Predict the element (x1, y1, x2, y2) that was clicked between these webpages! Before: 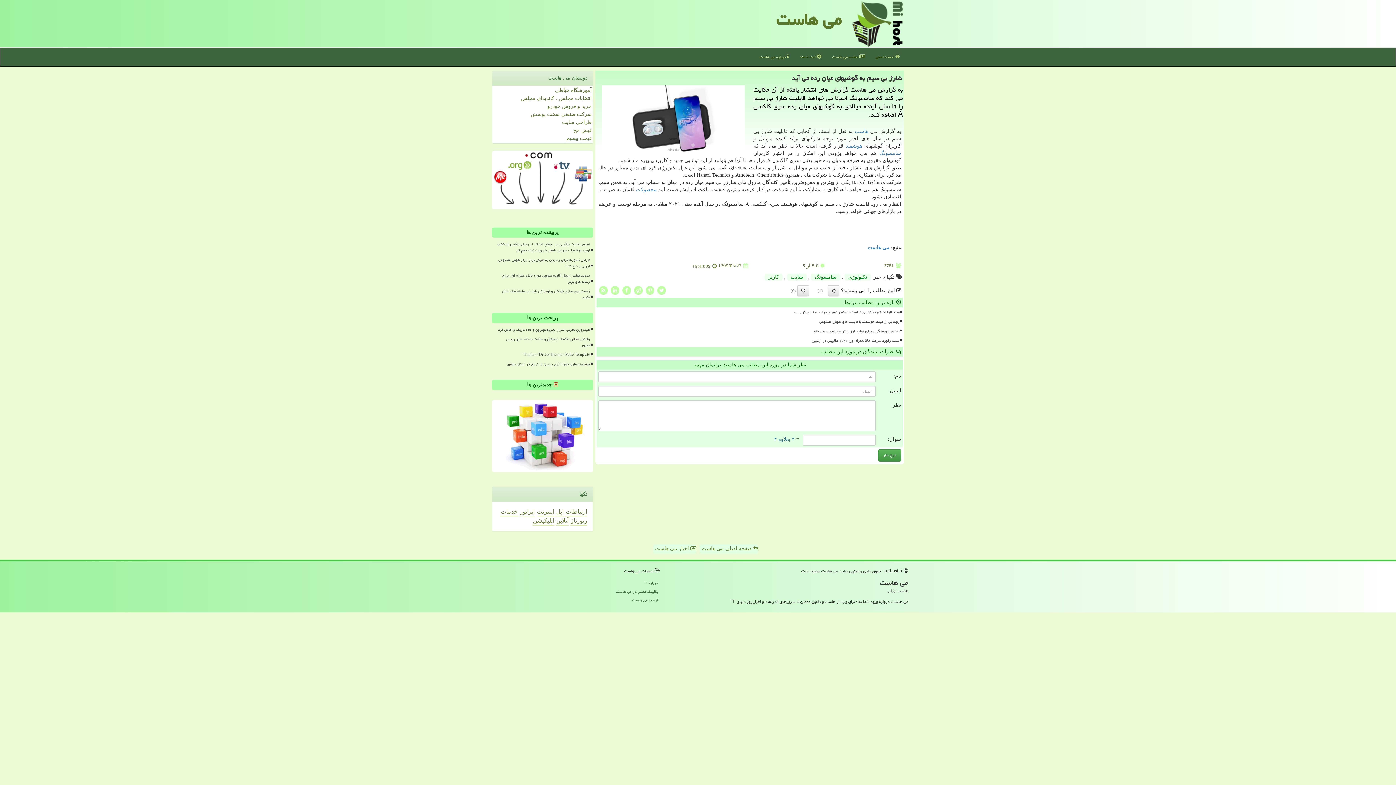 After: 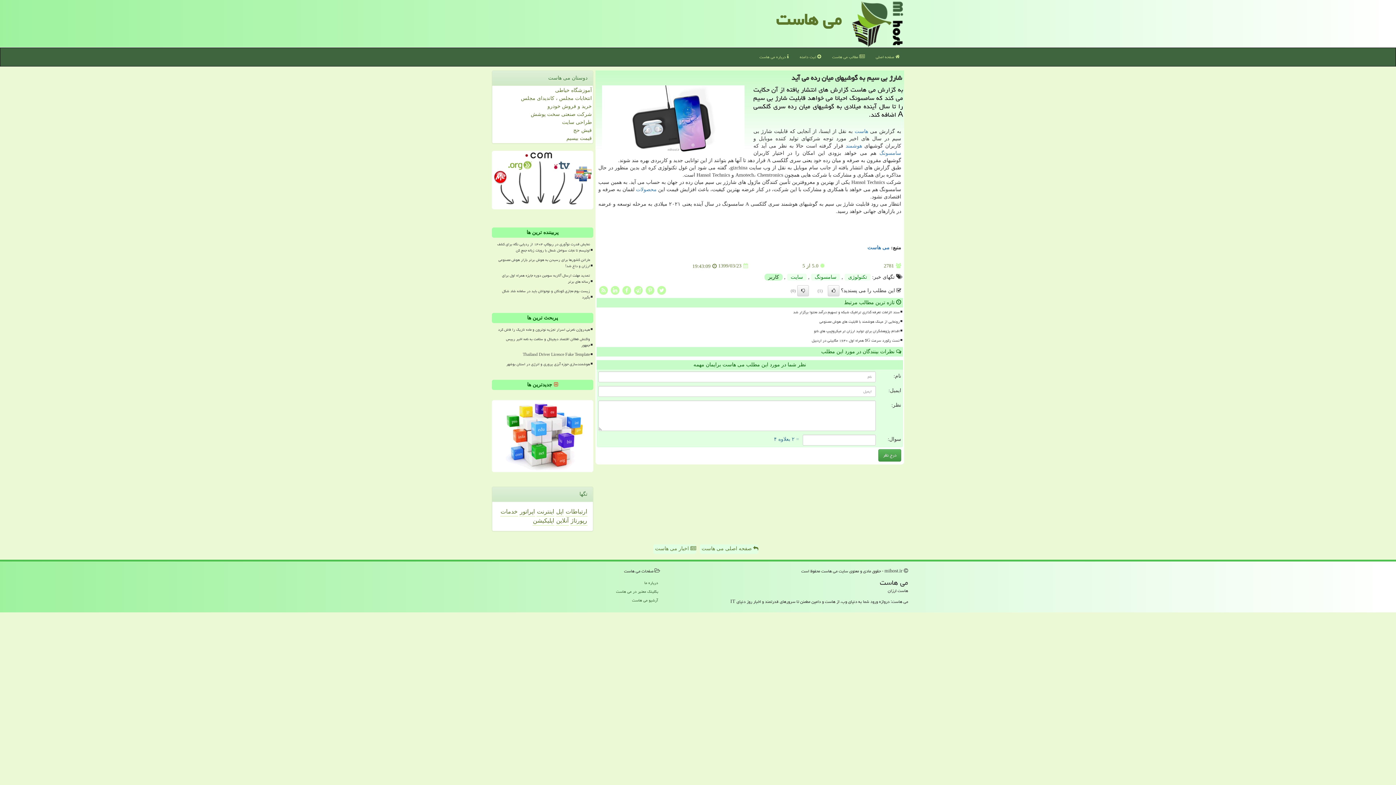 Action: label: كاربر bbox: (764, 273, 782, 280)